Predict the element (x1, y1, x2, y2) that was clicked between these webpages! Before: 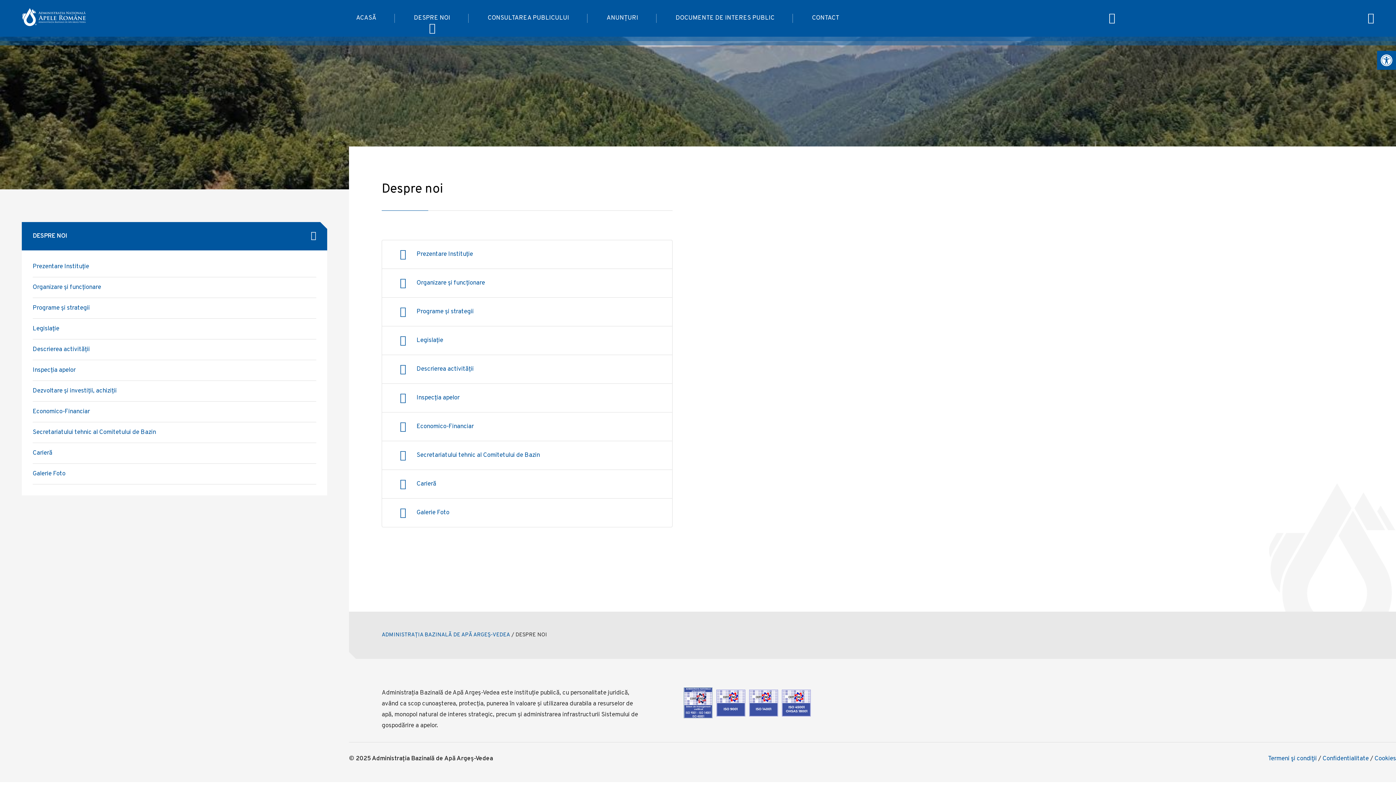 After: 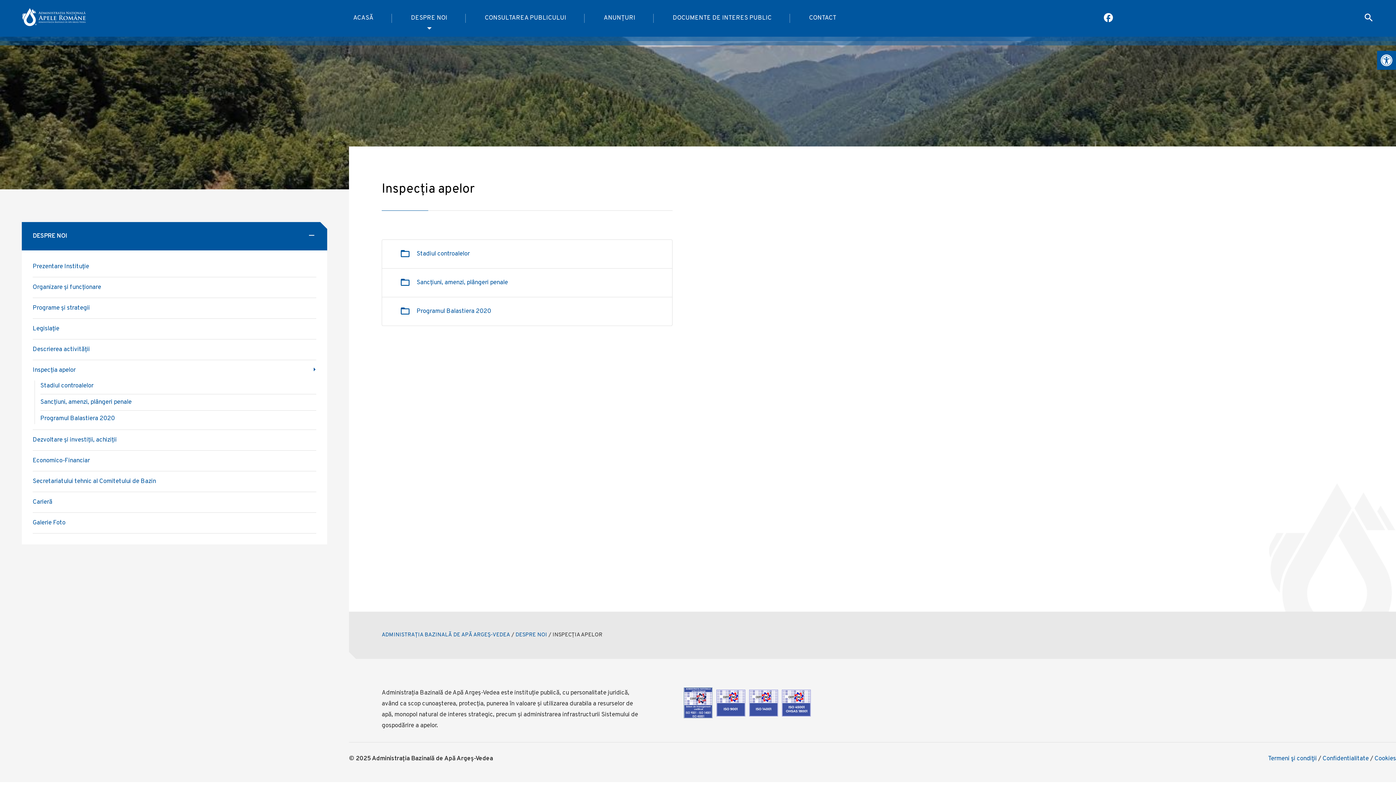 Action: label: Inspecția apelor bbox: (382, 384, 672, 412)